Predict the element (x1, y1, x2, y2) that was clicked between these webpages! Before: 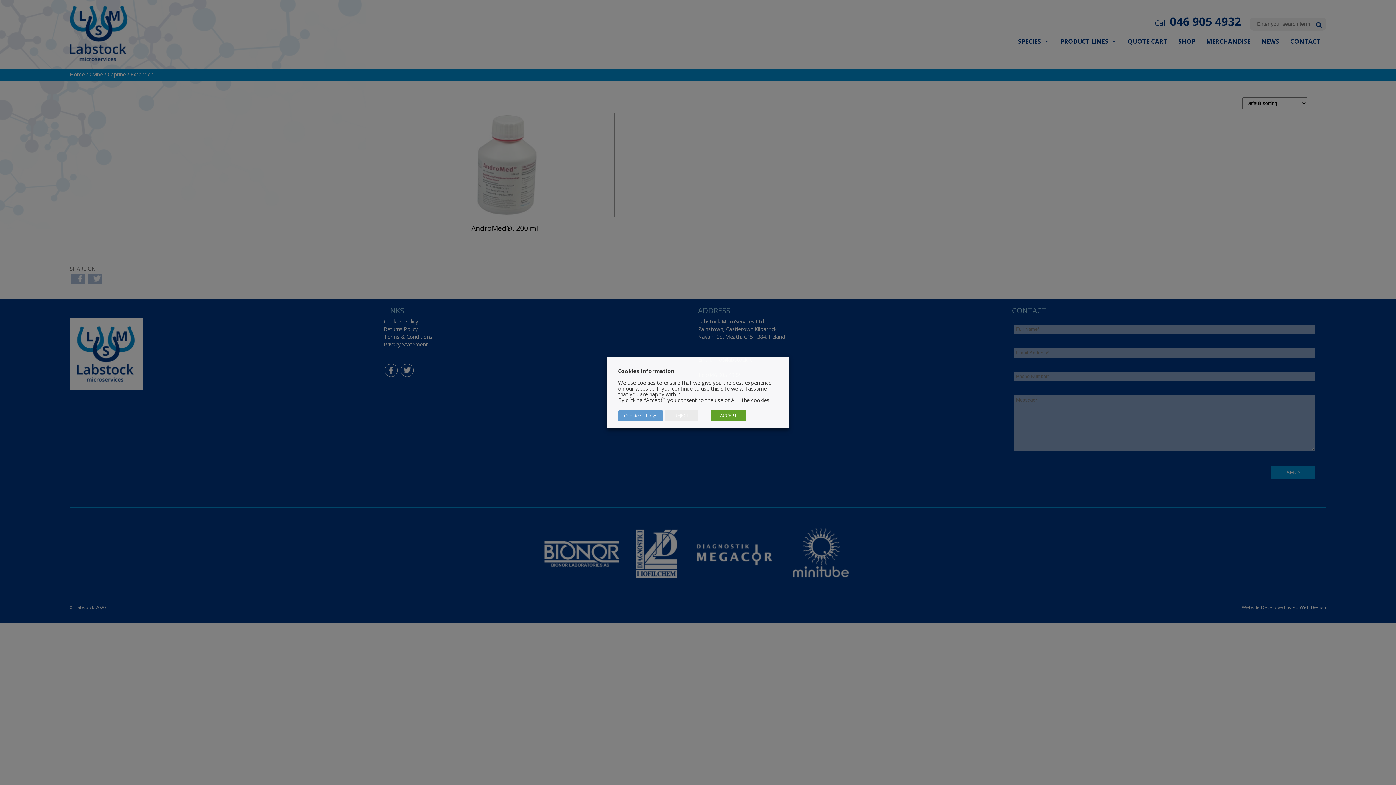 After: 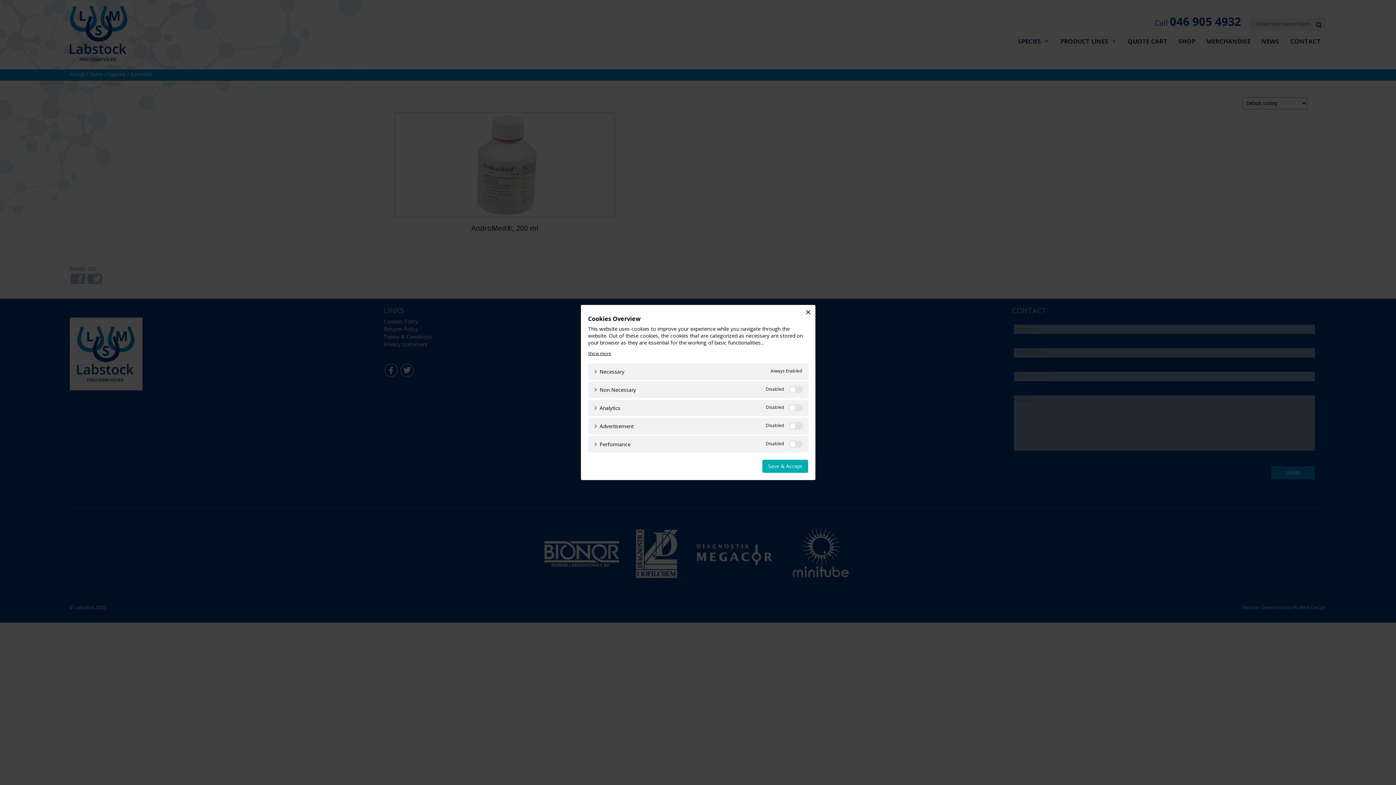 Action: label: Cookie settings bbox: (618, 410, 663, 421)